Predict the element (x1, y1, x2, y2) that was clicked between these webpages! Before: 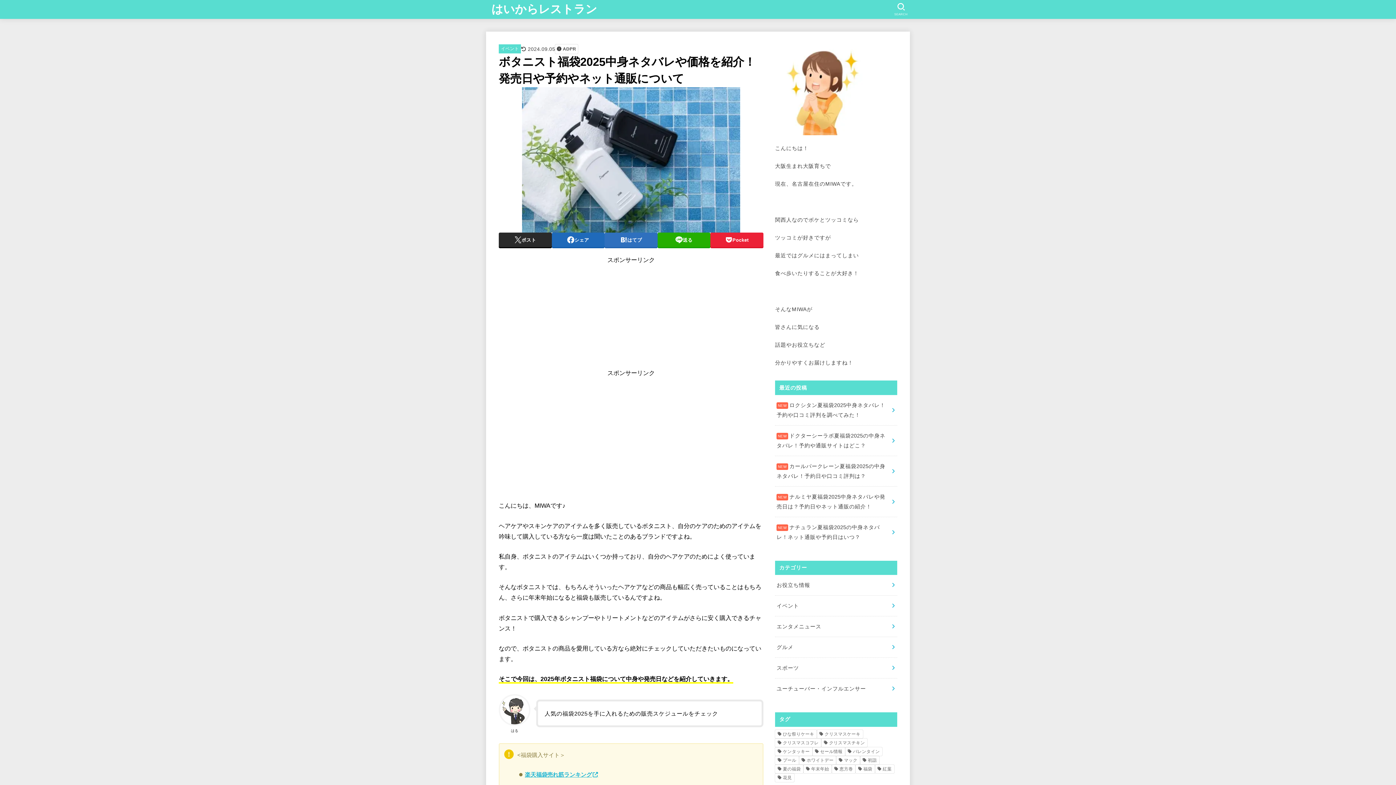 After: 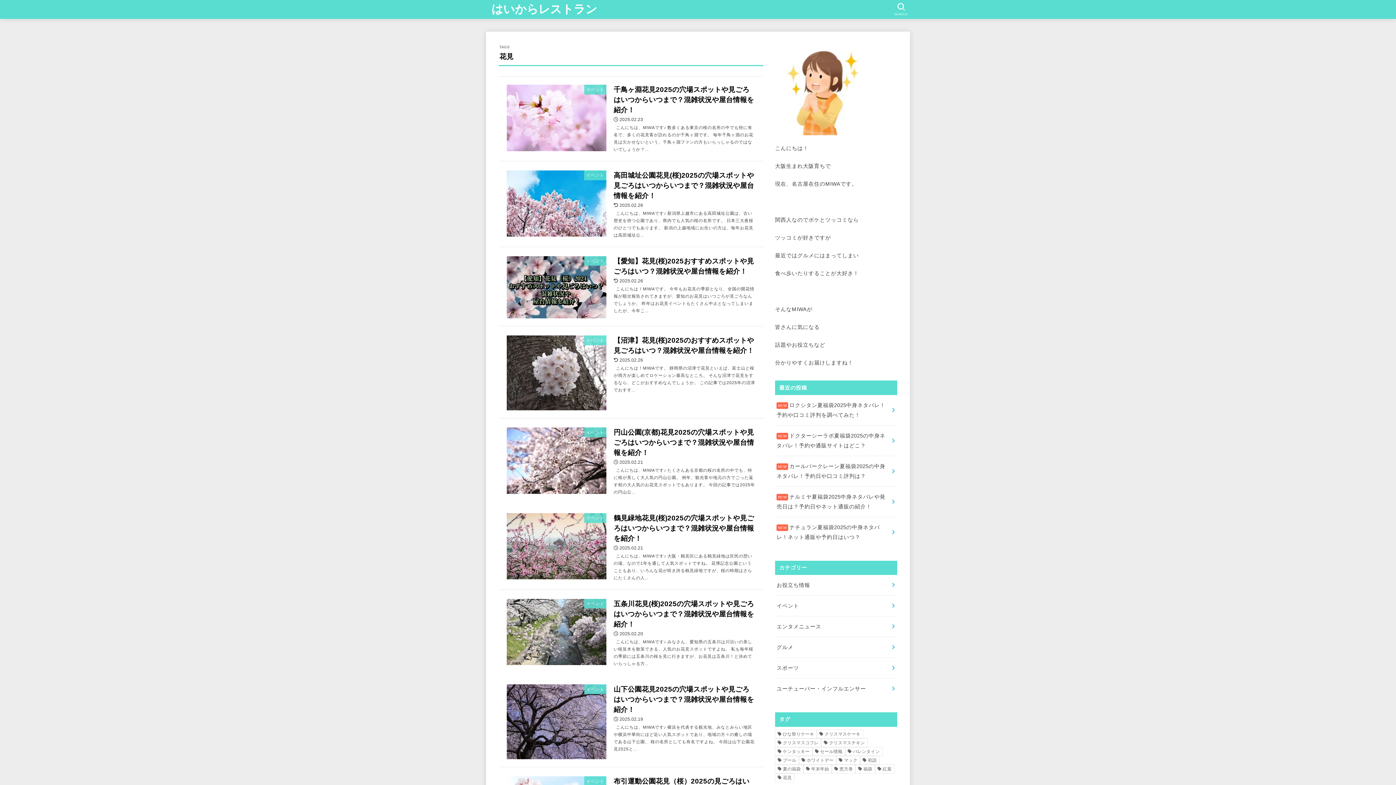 Action: label: 花見 (21個の項目) bbox: (775, 773, 794, 782)